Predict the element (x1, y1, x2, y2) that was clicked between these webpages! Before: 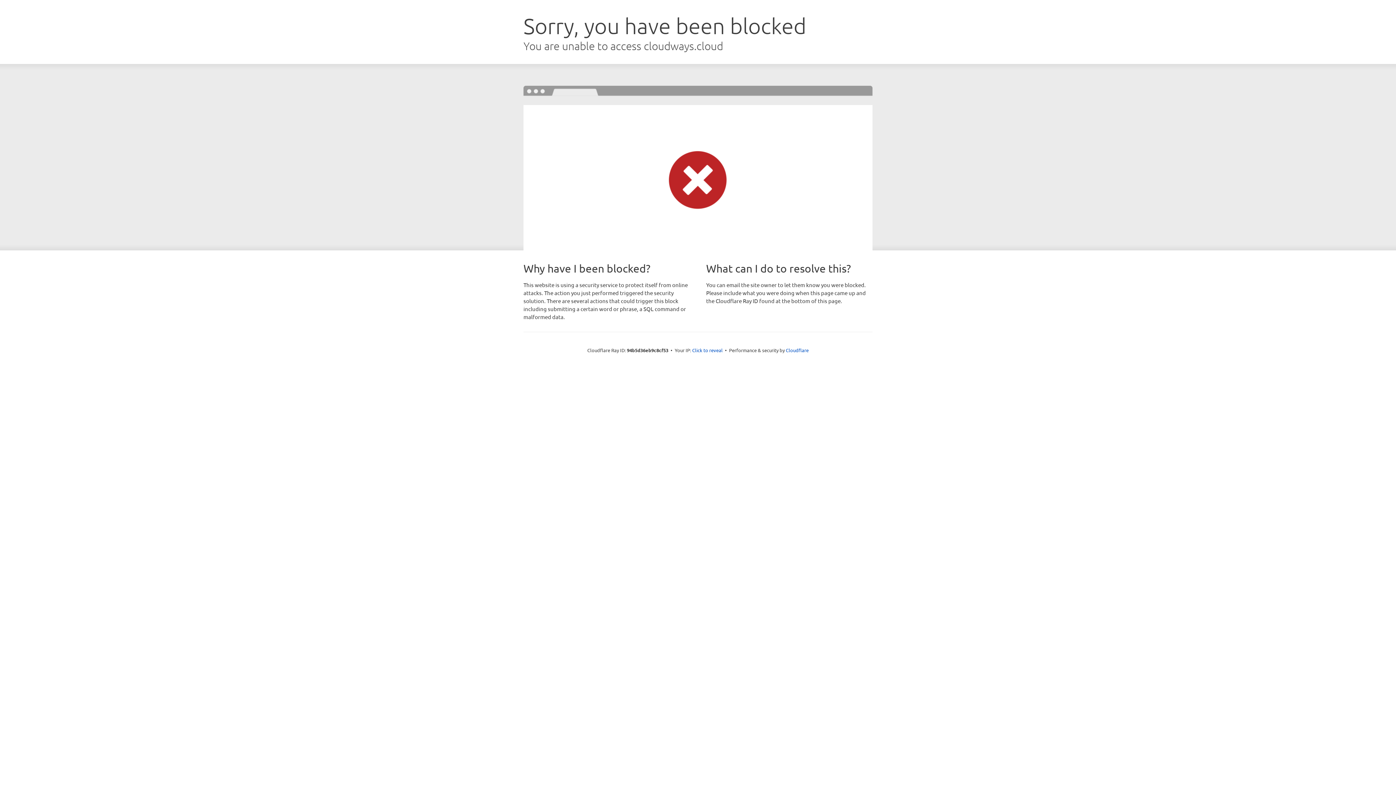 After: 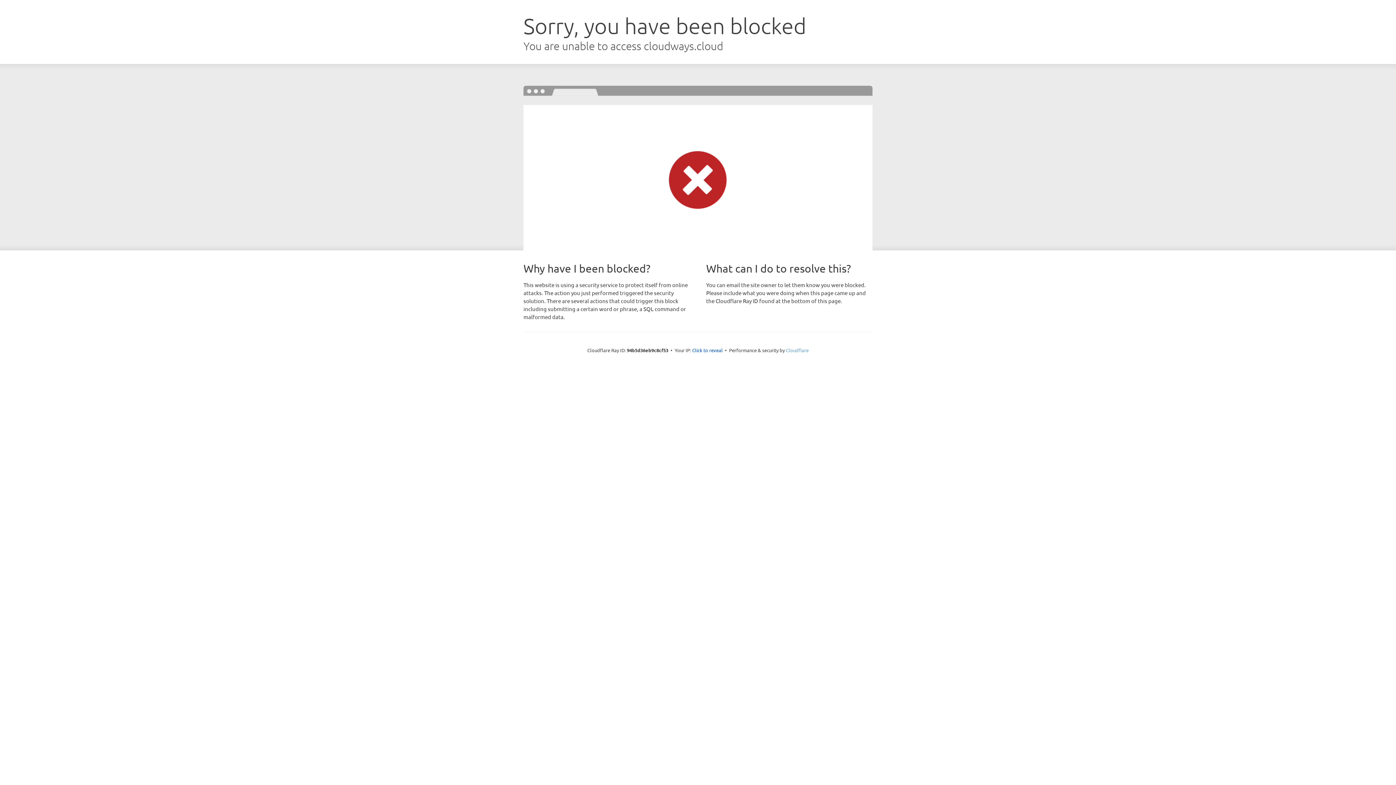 Action: bbox: (786, 347, 808, 353) label: Cloudflare